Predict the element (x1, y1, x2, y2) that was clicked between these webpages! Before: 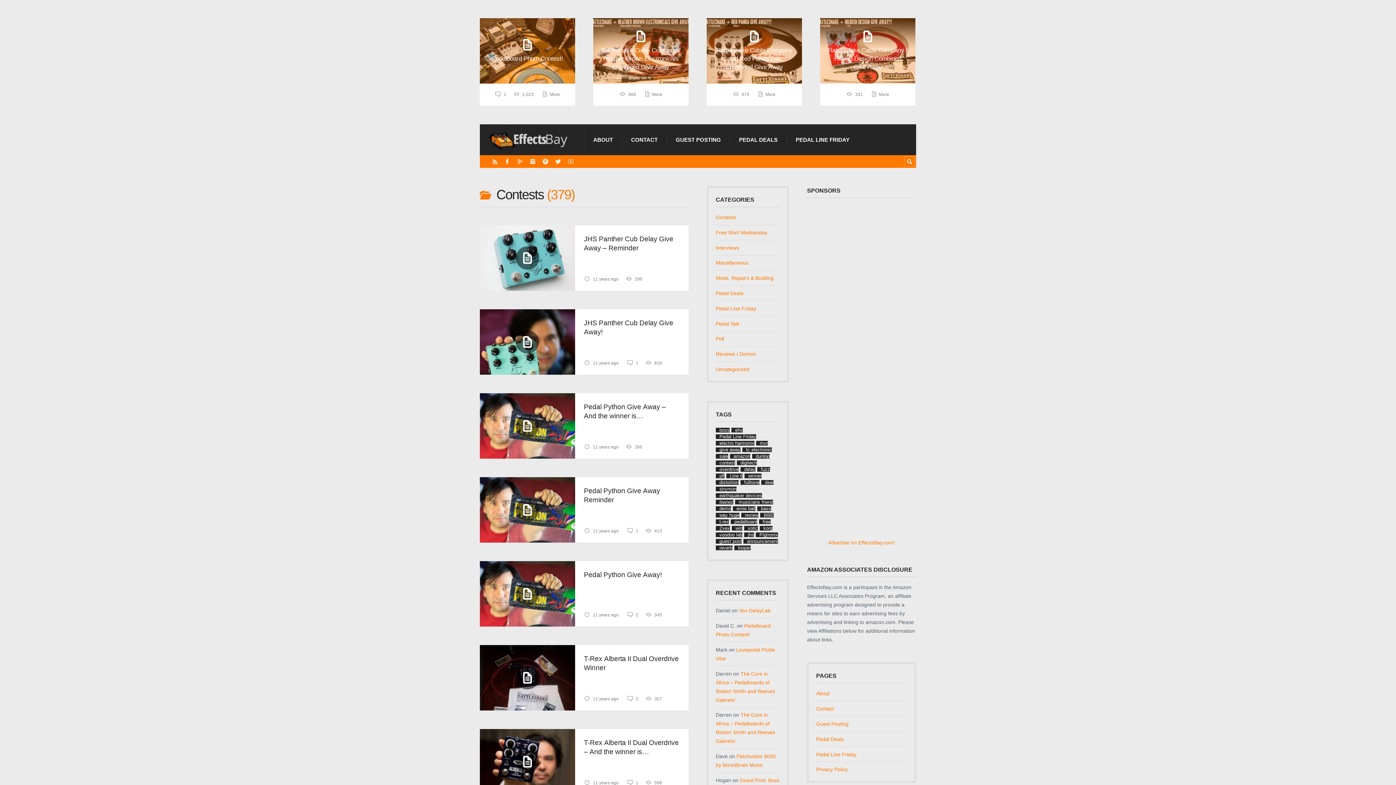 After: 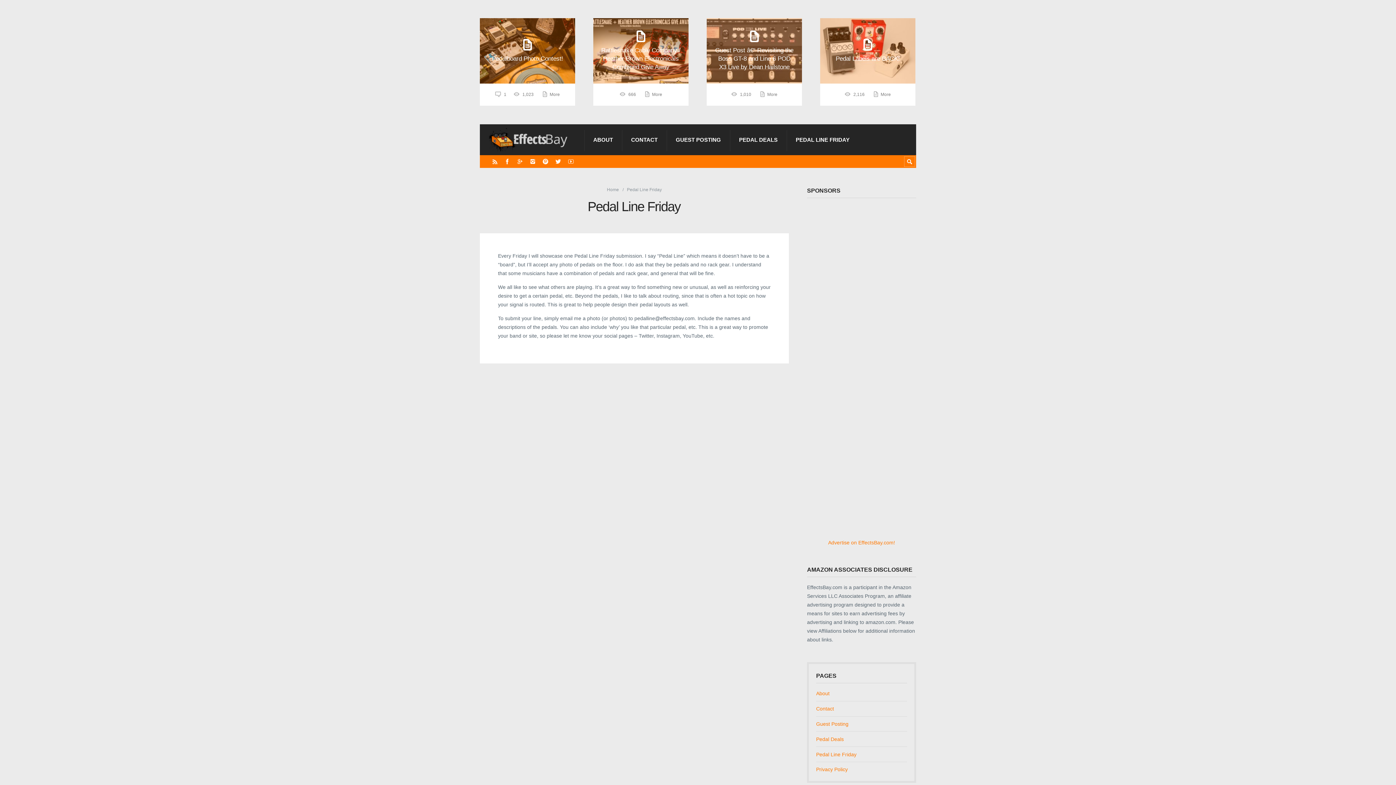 Action: label: PEDAL LINE FRIDAY bbox: (786, 128, 858, 151)